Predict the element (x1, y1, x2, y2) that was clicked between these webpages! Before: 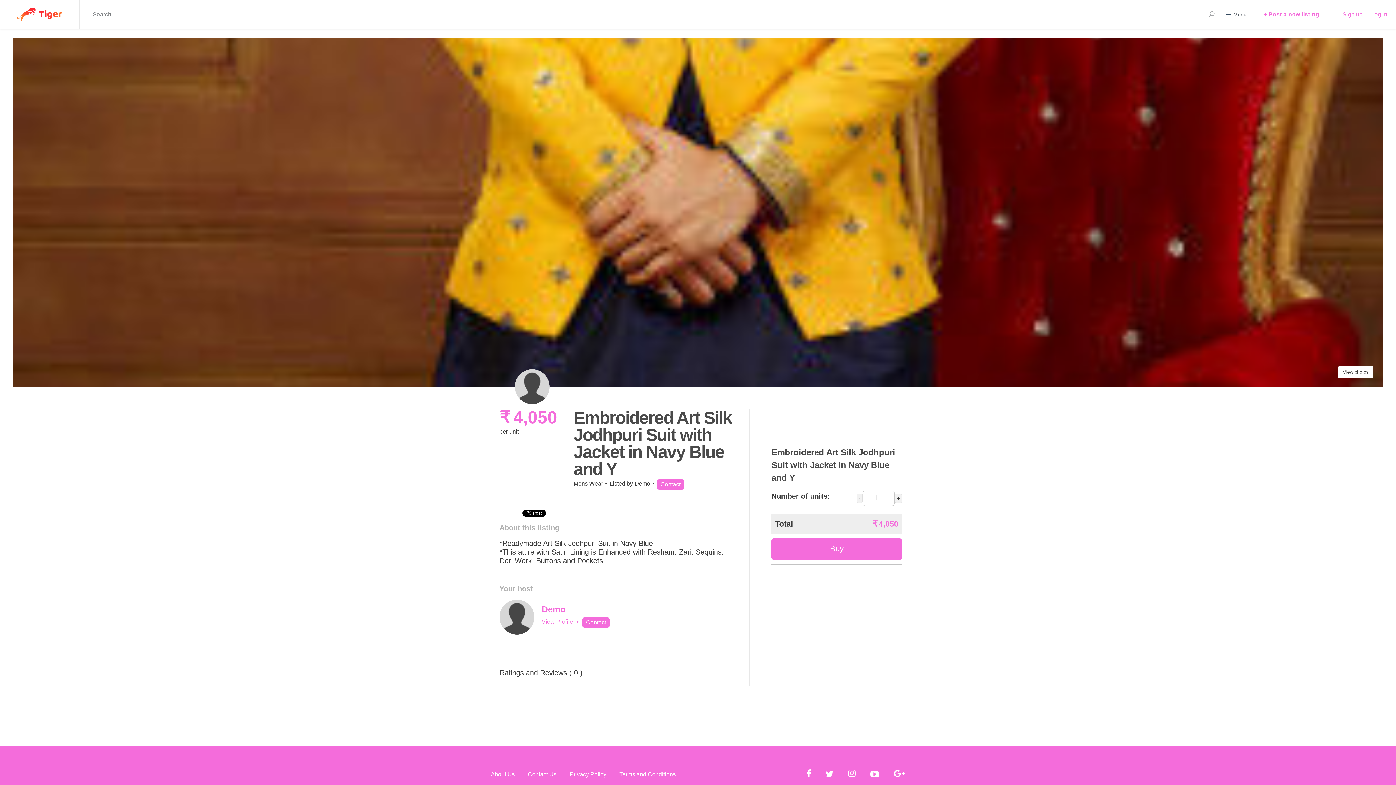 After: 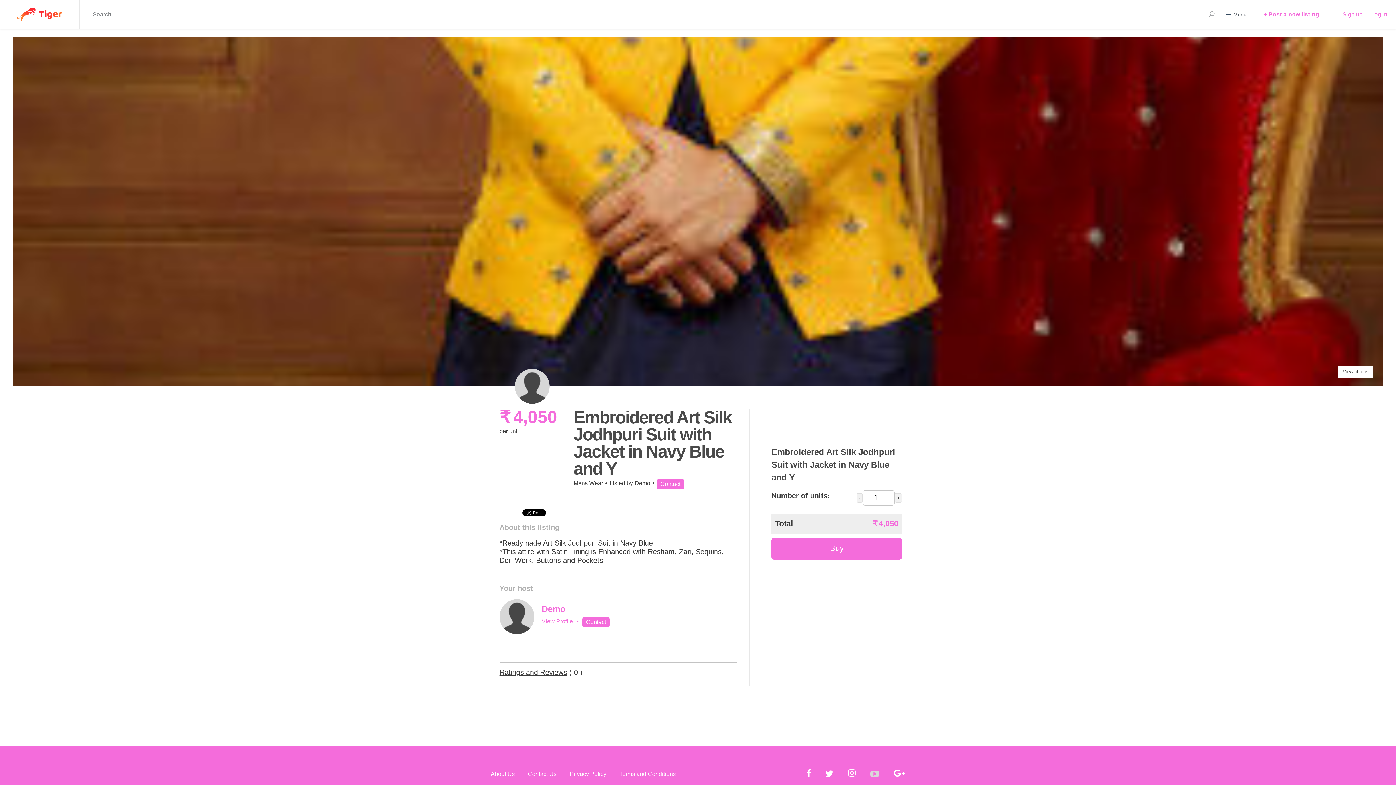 Action: bbox: (864, 765, 886, 786)